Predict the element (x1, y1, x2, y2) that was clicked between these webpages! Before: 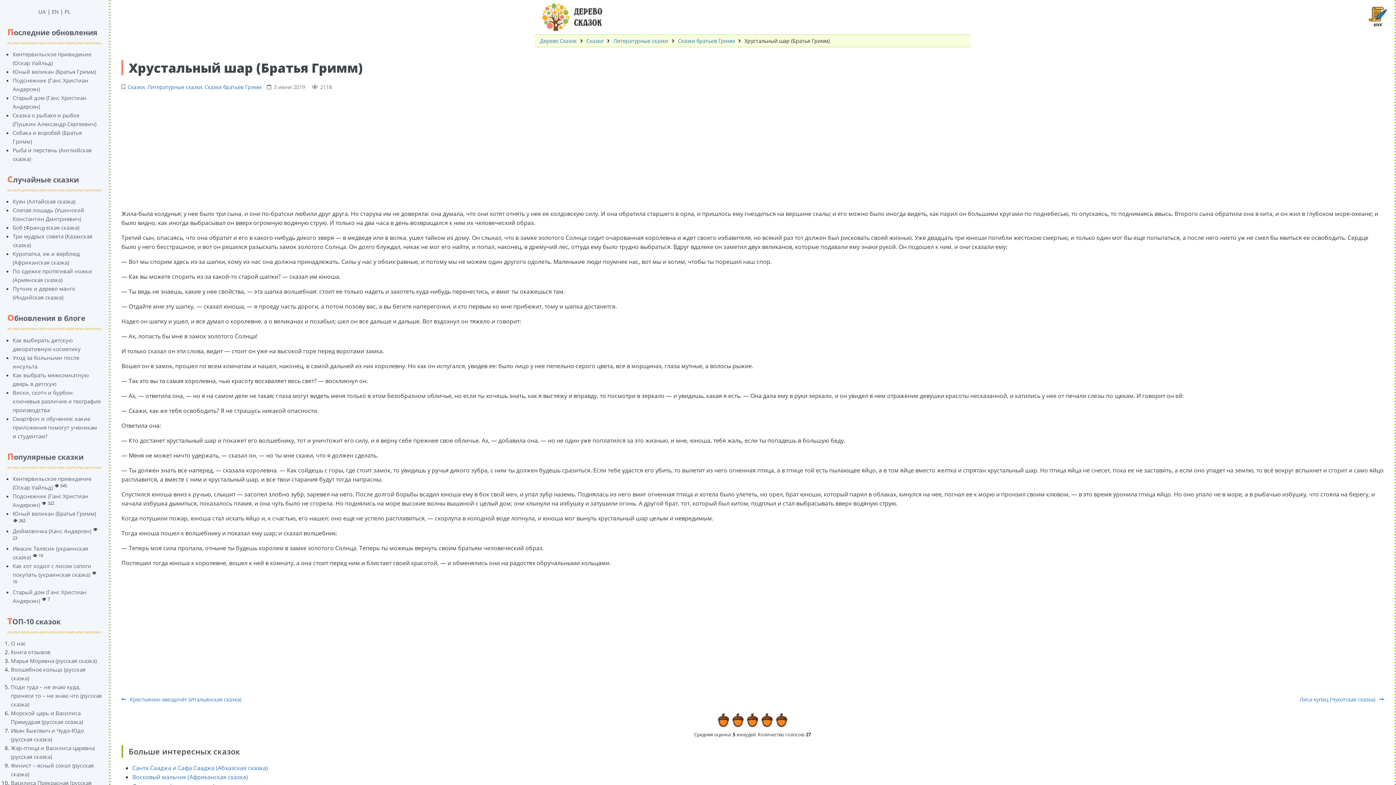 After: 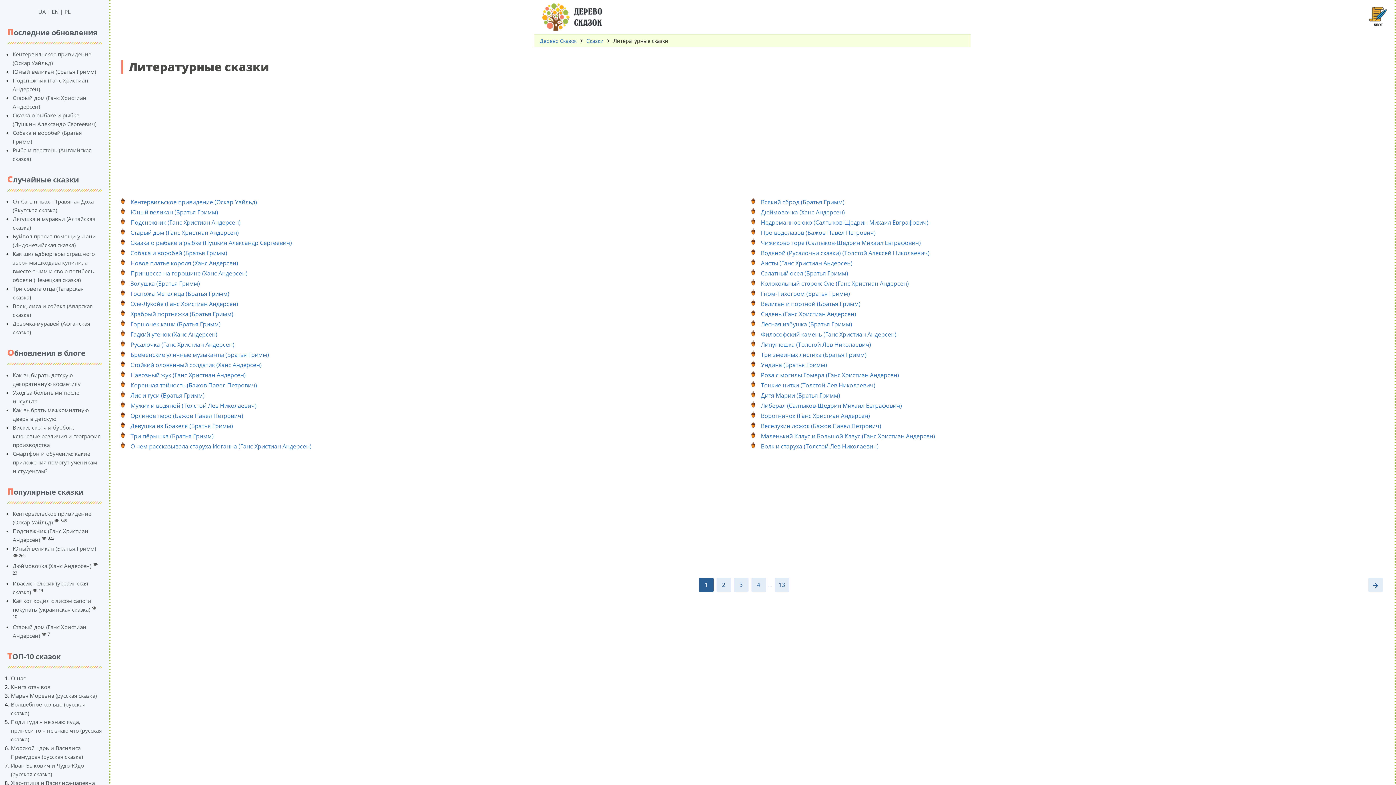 Action: bbox: (613, 37, 668, 44) label: Литературные сказки